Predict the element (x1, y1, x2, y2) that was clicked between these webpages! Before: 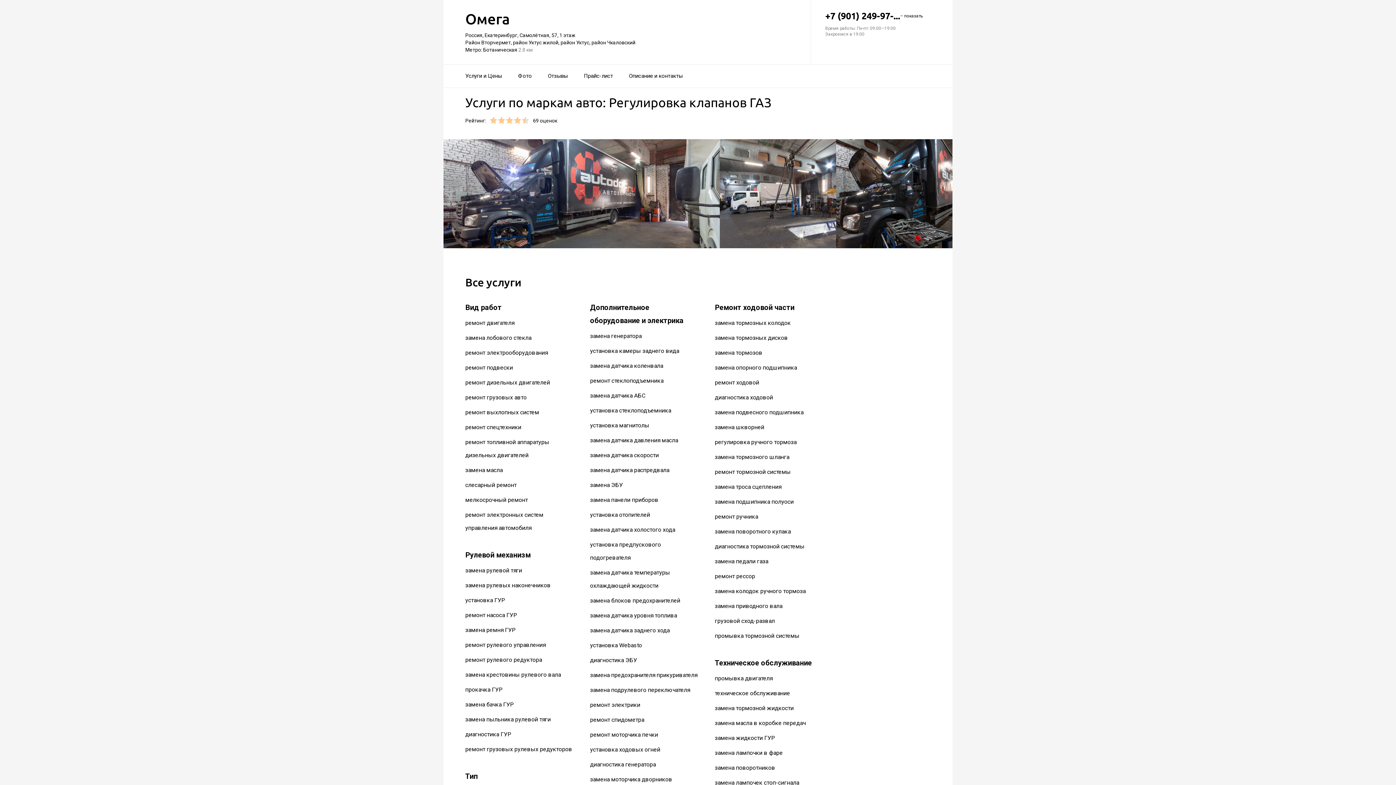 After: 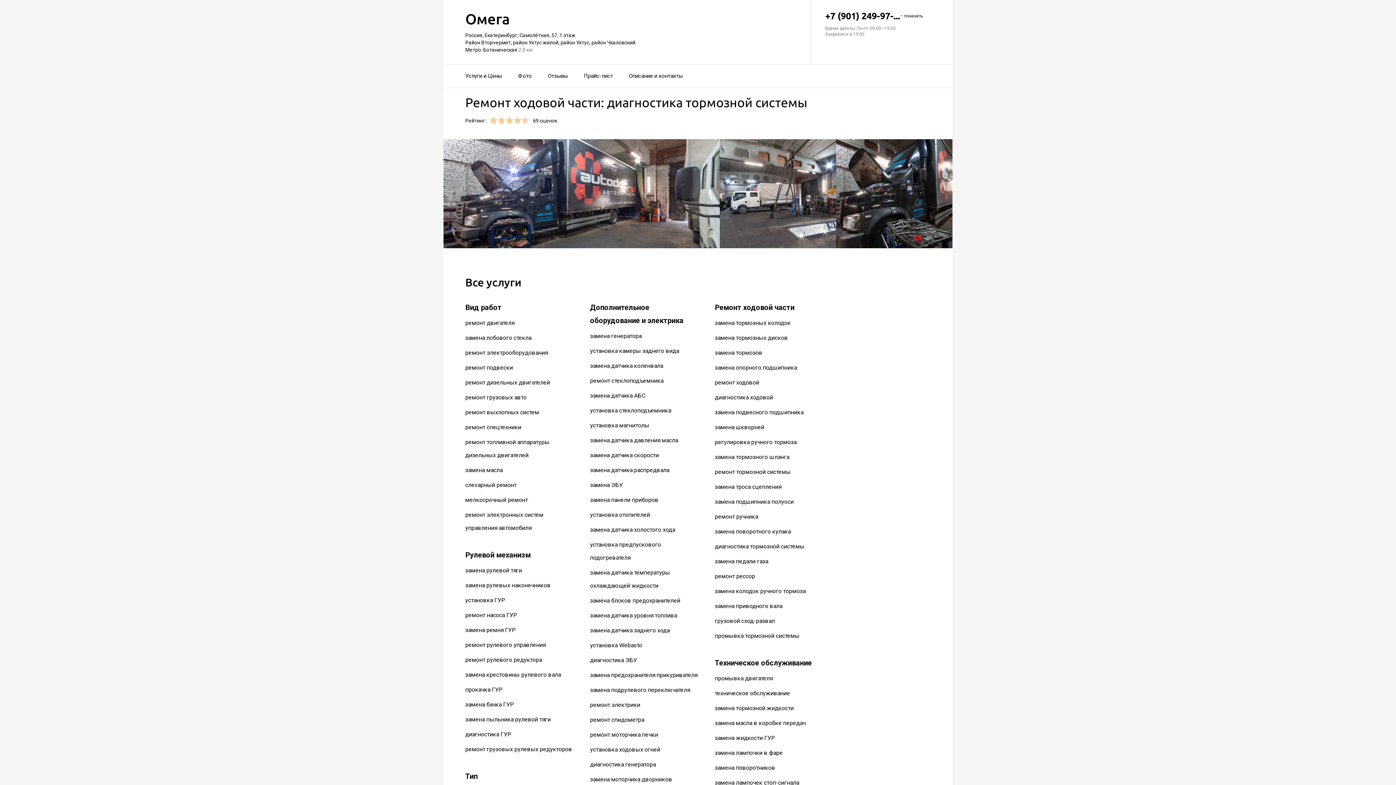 Action: bbox: (715, 543, 804, 550) label: диагностика тормозной системы